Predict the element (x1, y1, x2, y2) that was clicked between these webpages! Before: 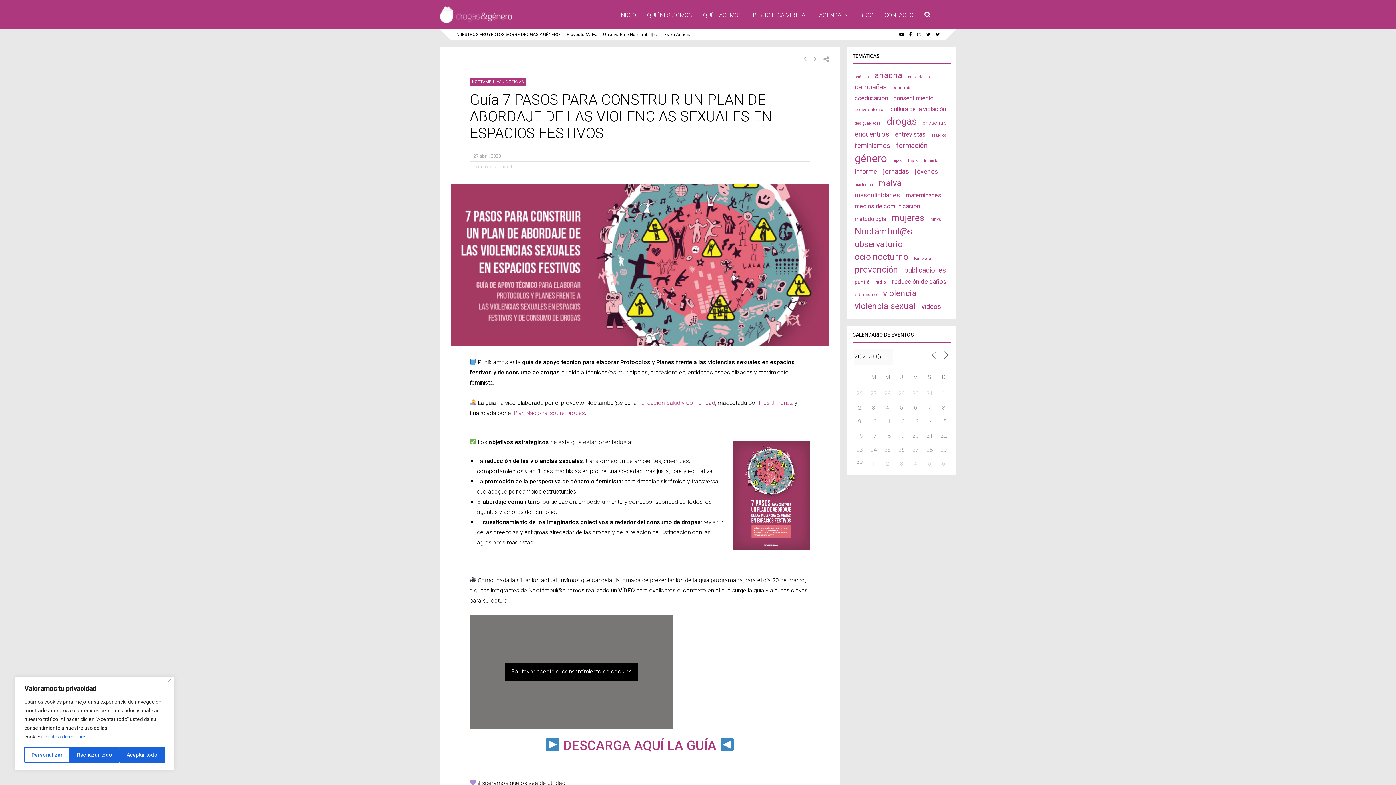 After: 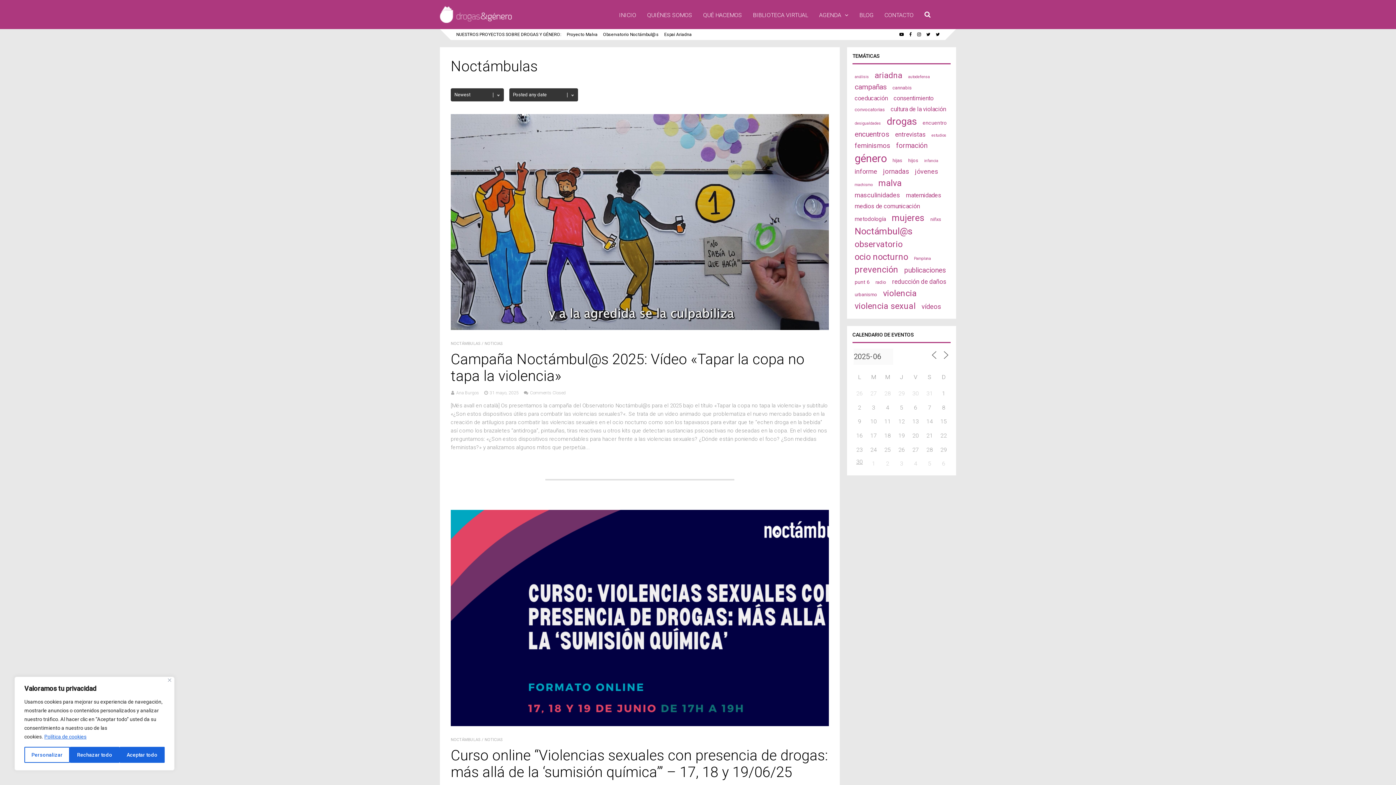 Action: bbox: (472, 79, 501, 84) label: NOCTÁMBULAS